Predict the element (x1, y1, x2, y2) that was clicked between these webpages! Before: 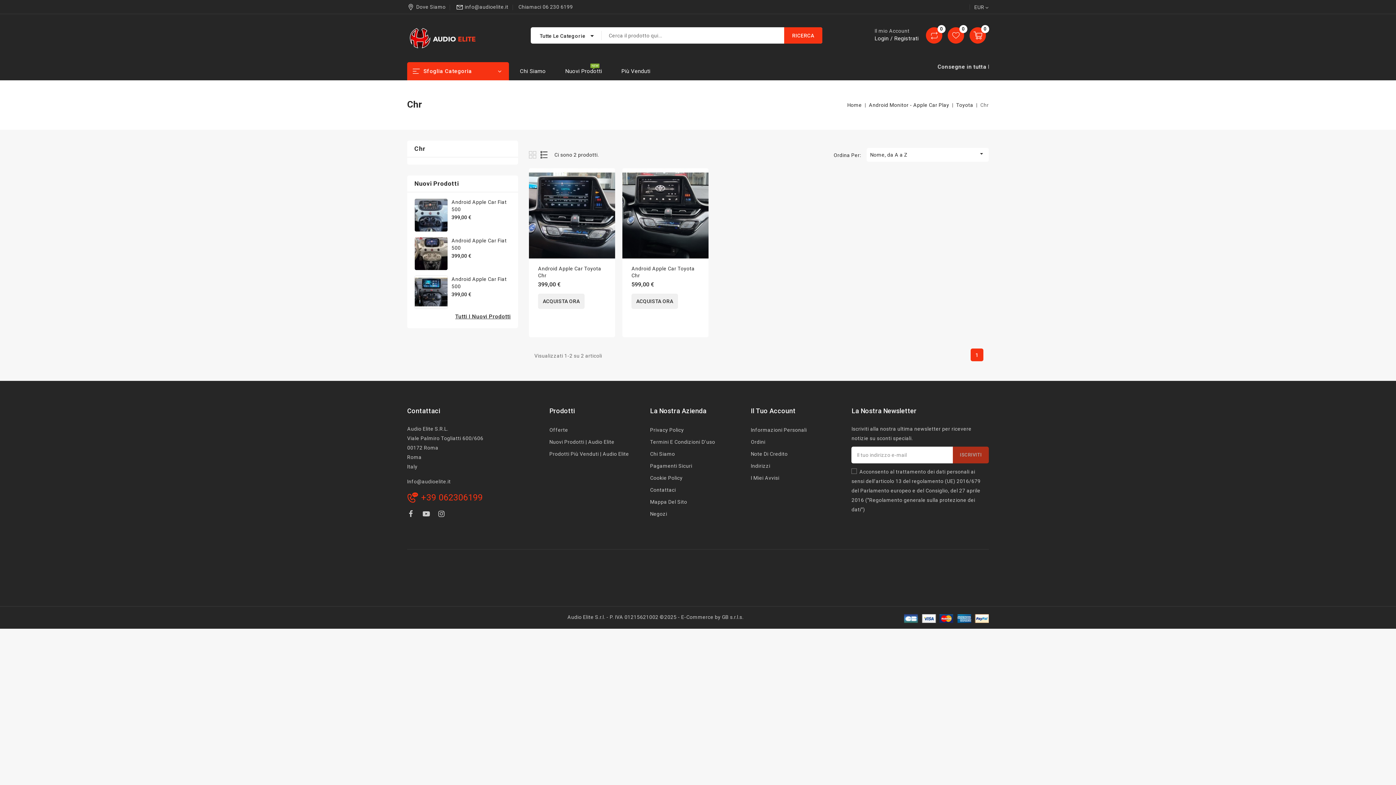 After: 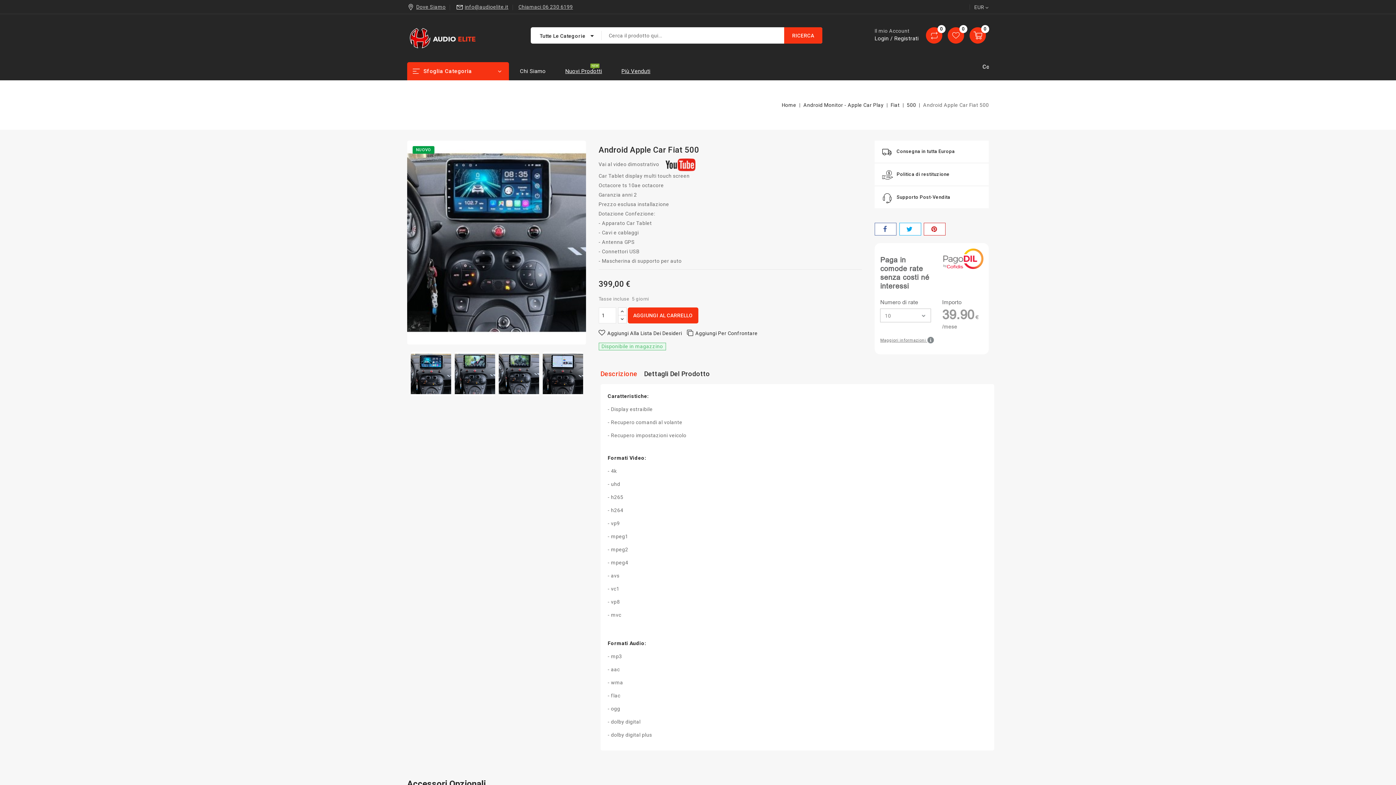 Action: bbox: (414, 288, 448, 294)